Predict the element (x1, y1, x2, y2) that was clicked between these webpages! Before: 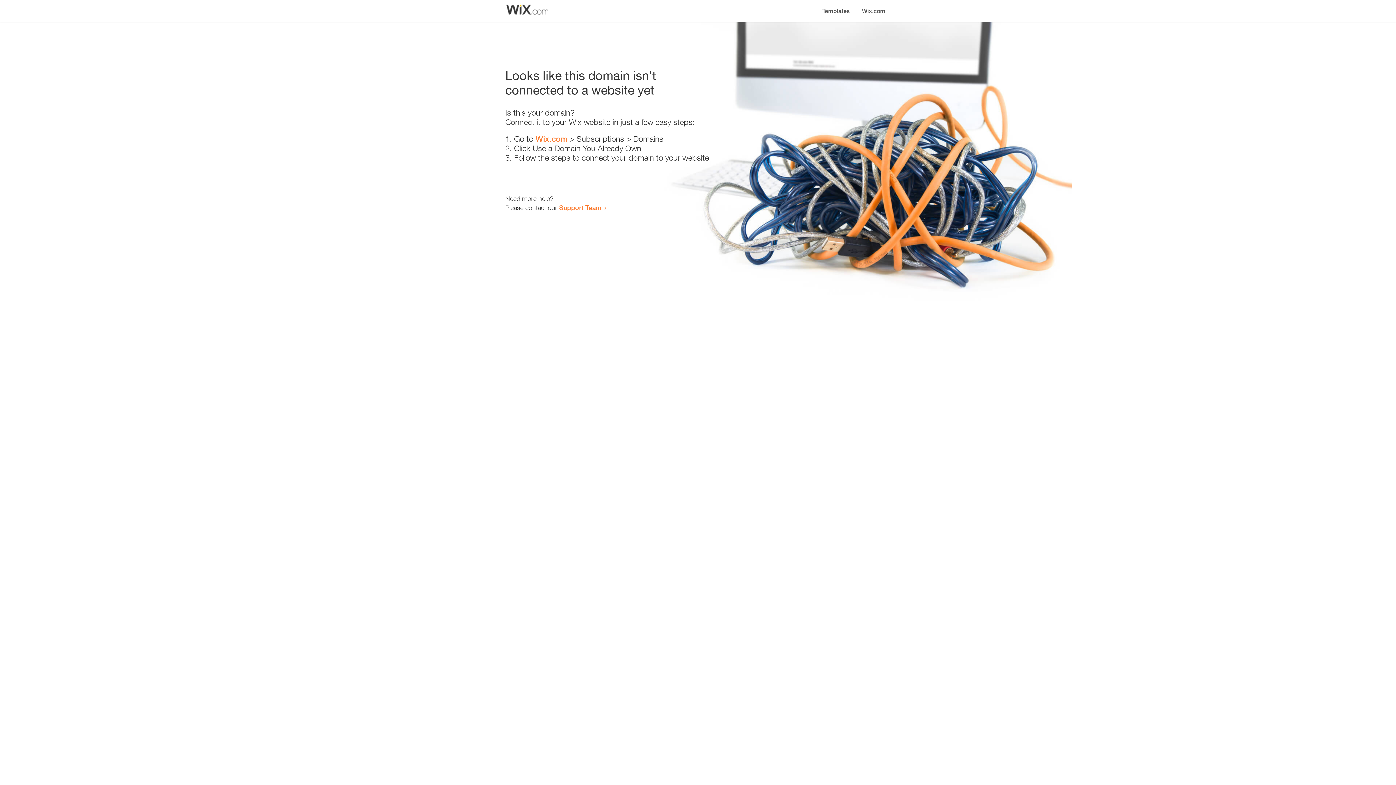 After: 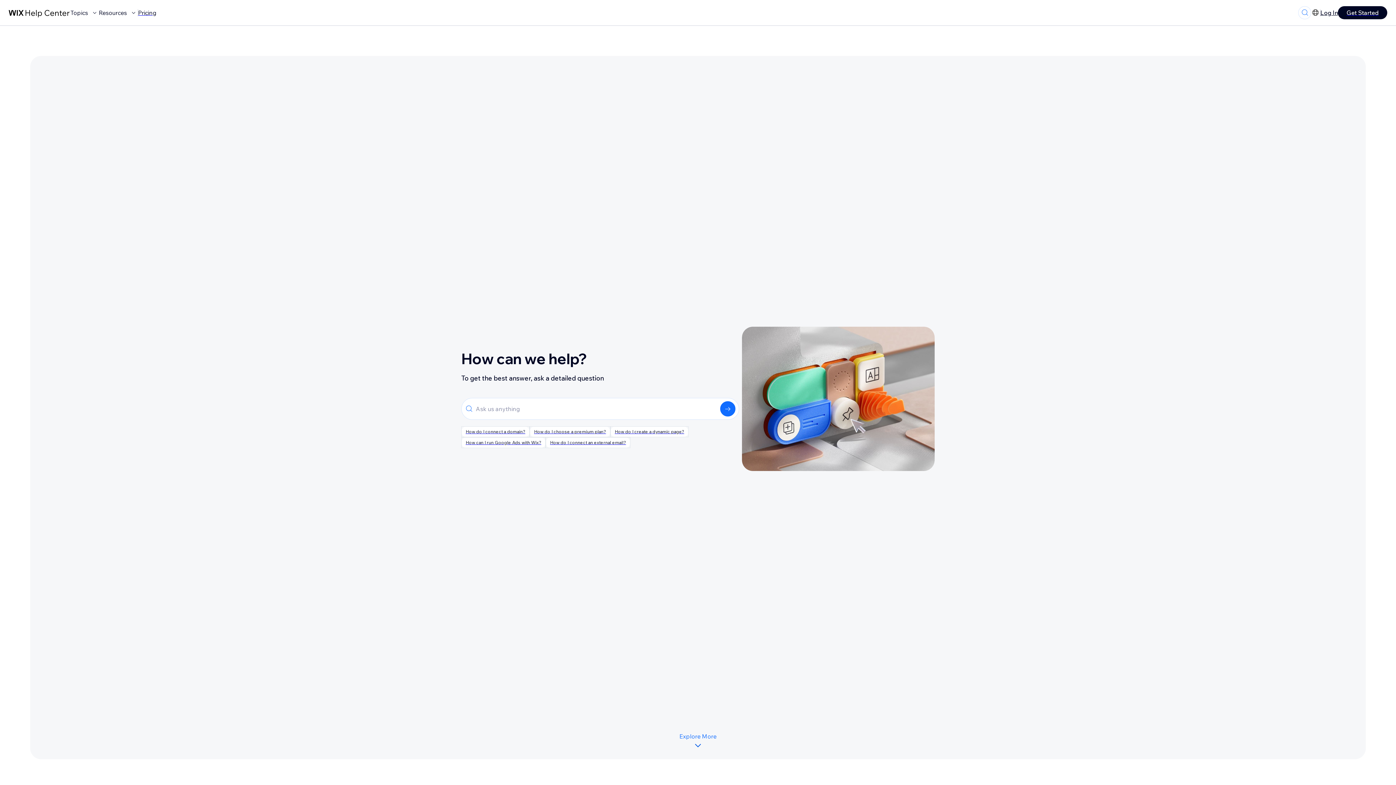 Action: bbox: (559, 203, 601, 211) label: Support Team